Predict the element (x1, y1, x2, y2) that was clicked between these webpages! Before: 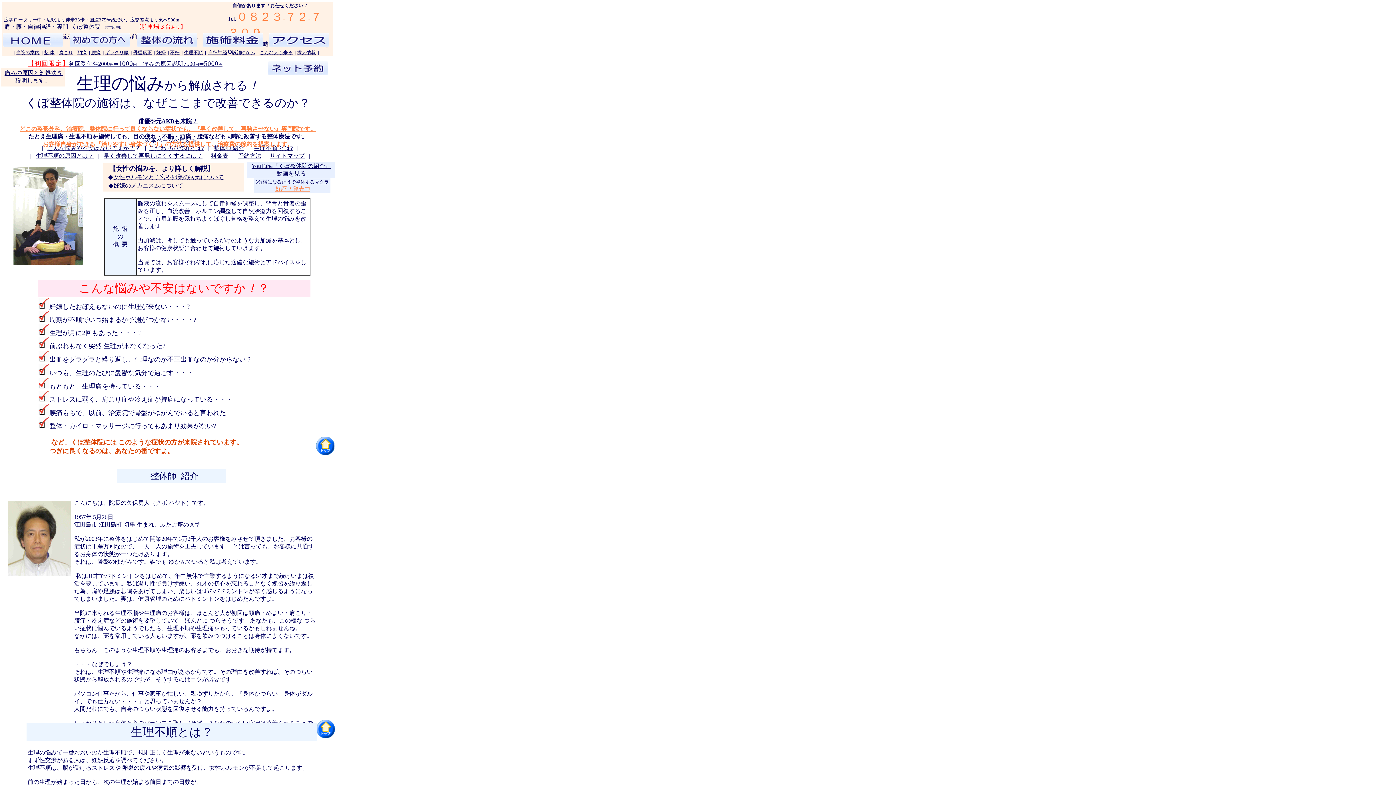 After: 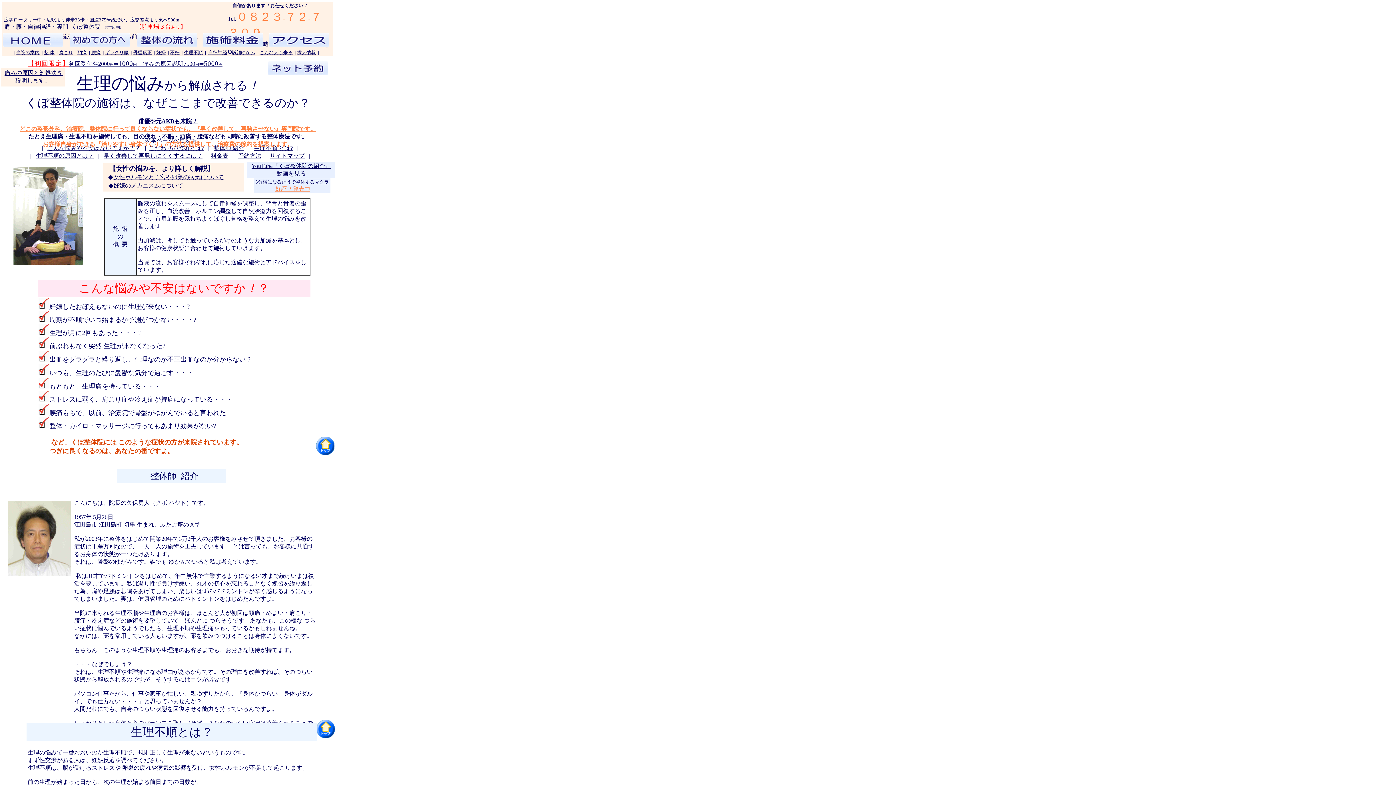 Action: bbox: (184, 49, 202, 55) label: 生理不順